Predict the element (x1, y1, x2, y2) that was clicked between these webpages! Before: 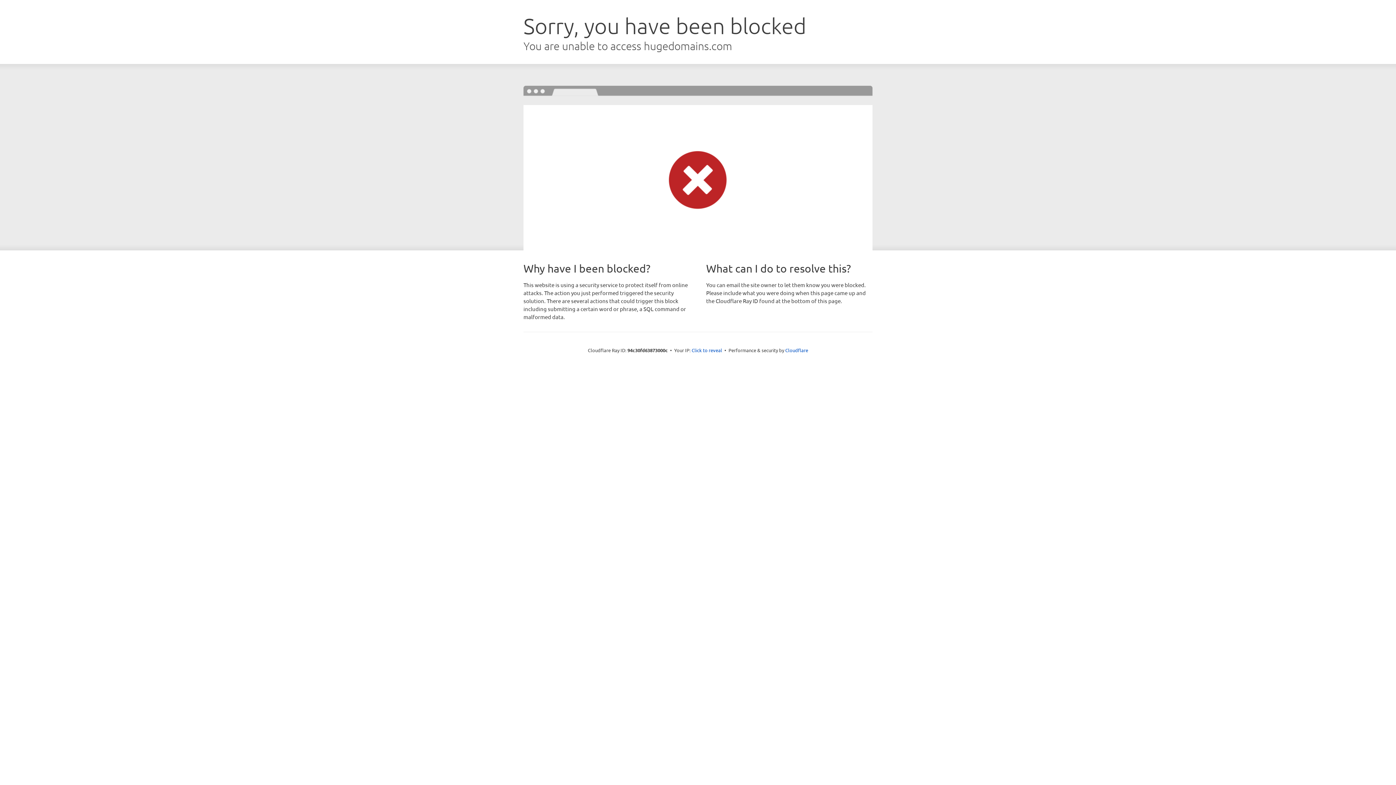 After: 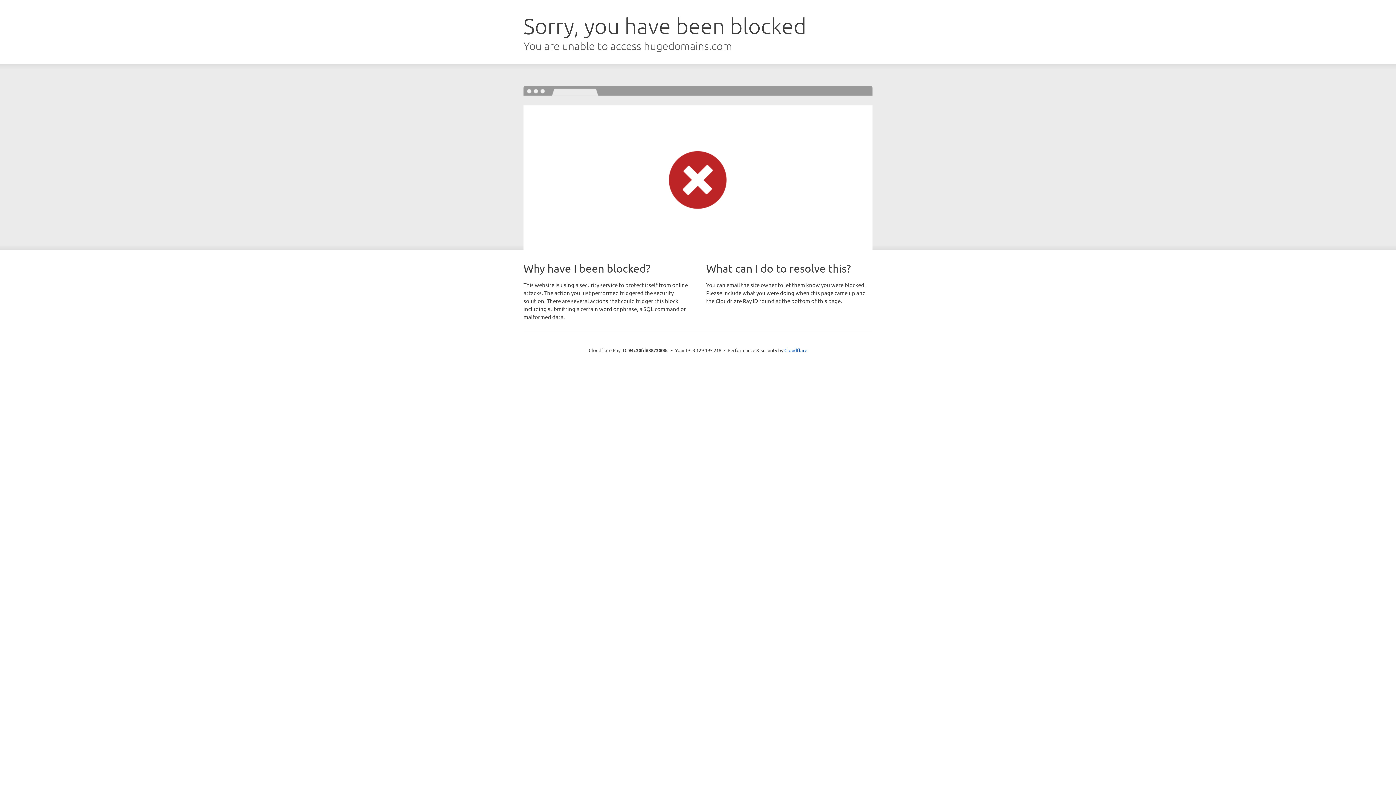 Action: bbox: (691, 346, 722, 353) label: Click to reveal